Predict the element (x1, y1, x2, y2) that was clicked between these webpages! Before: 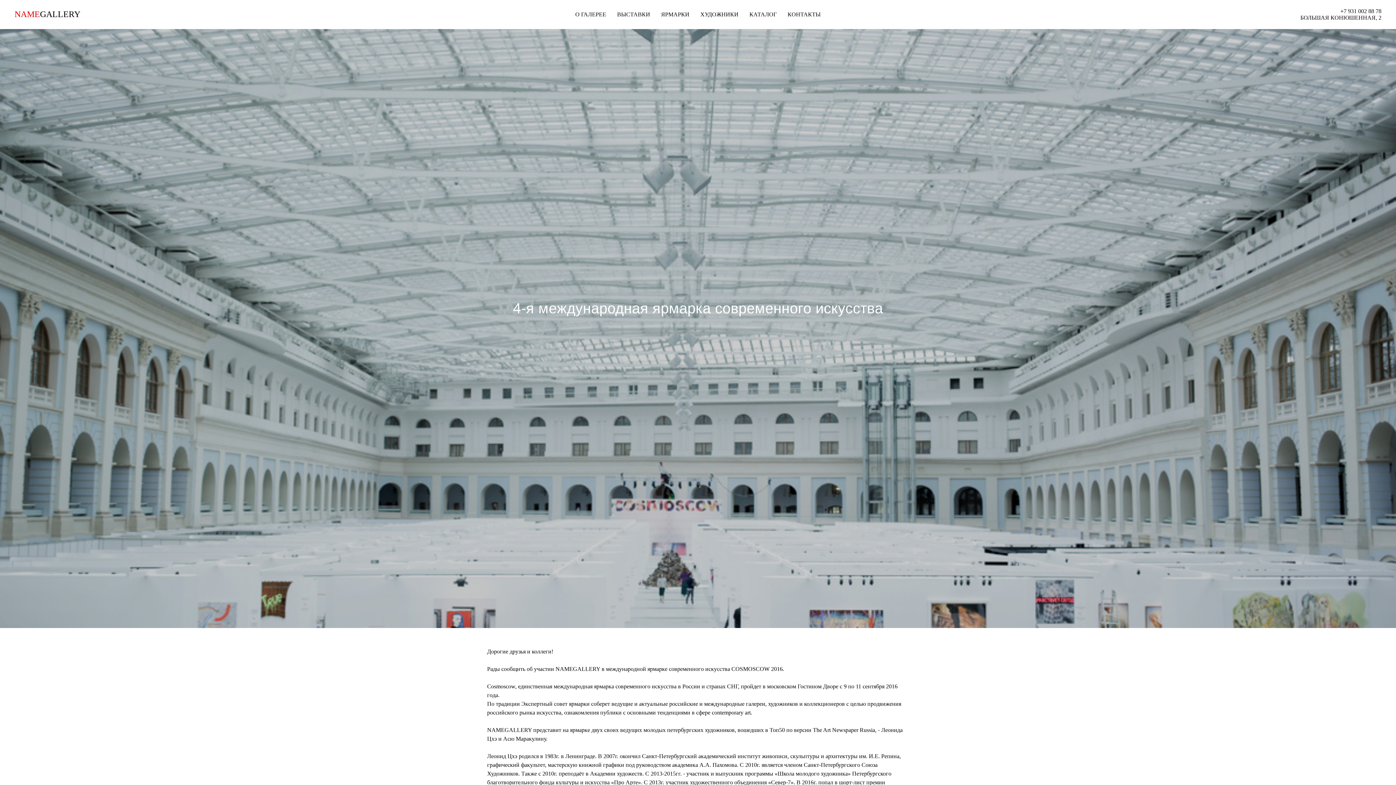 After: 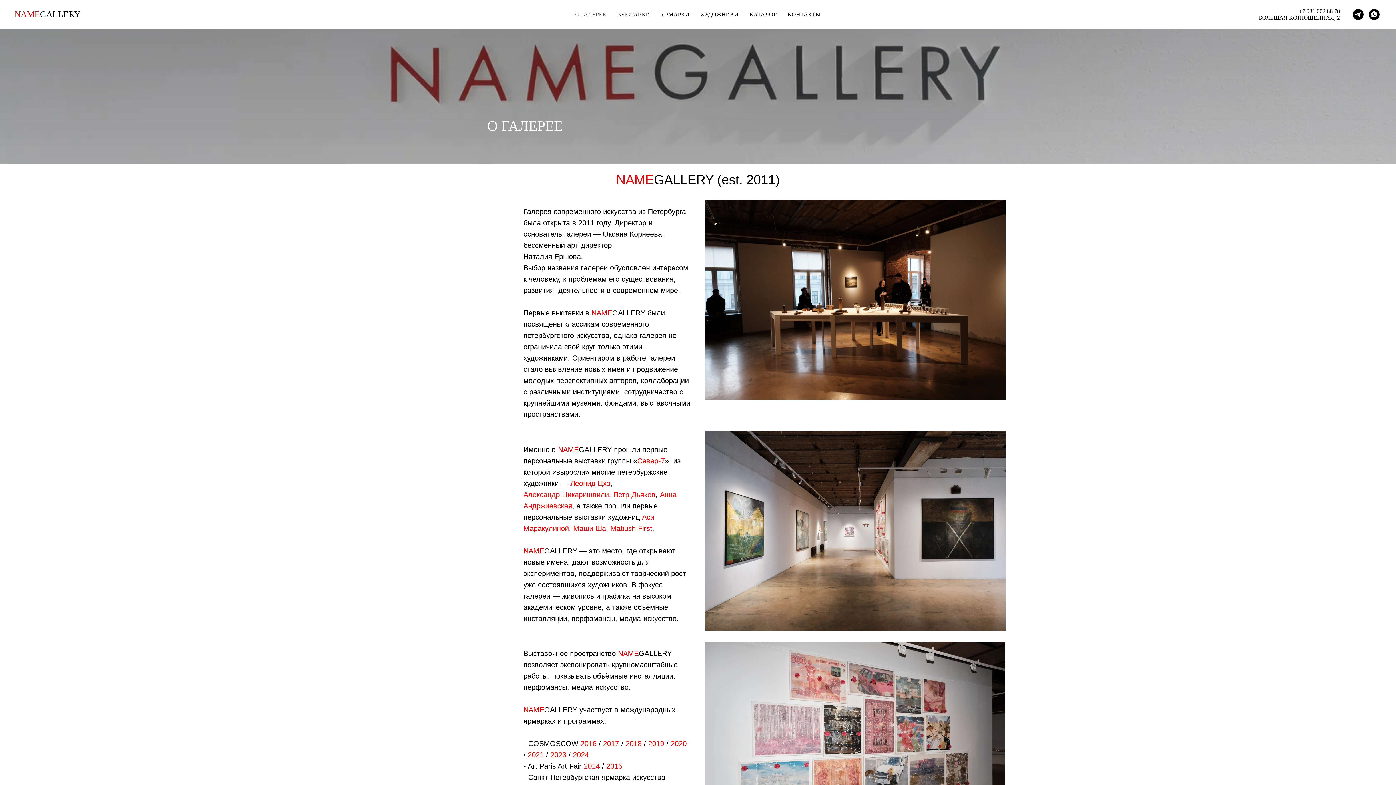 Action: label: О ГАЛЕРЕЕ bbox: (575, 11, 606, 17)